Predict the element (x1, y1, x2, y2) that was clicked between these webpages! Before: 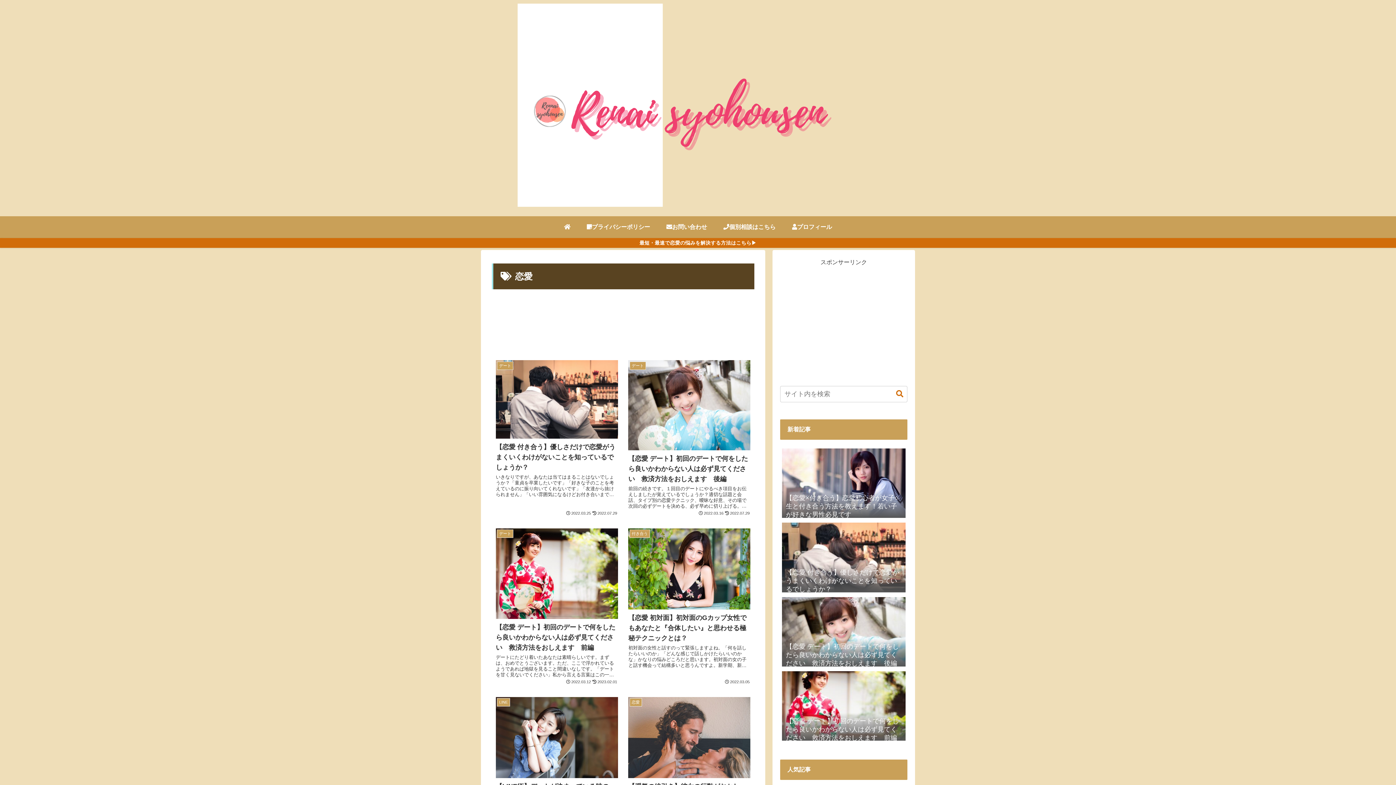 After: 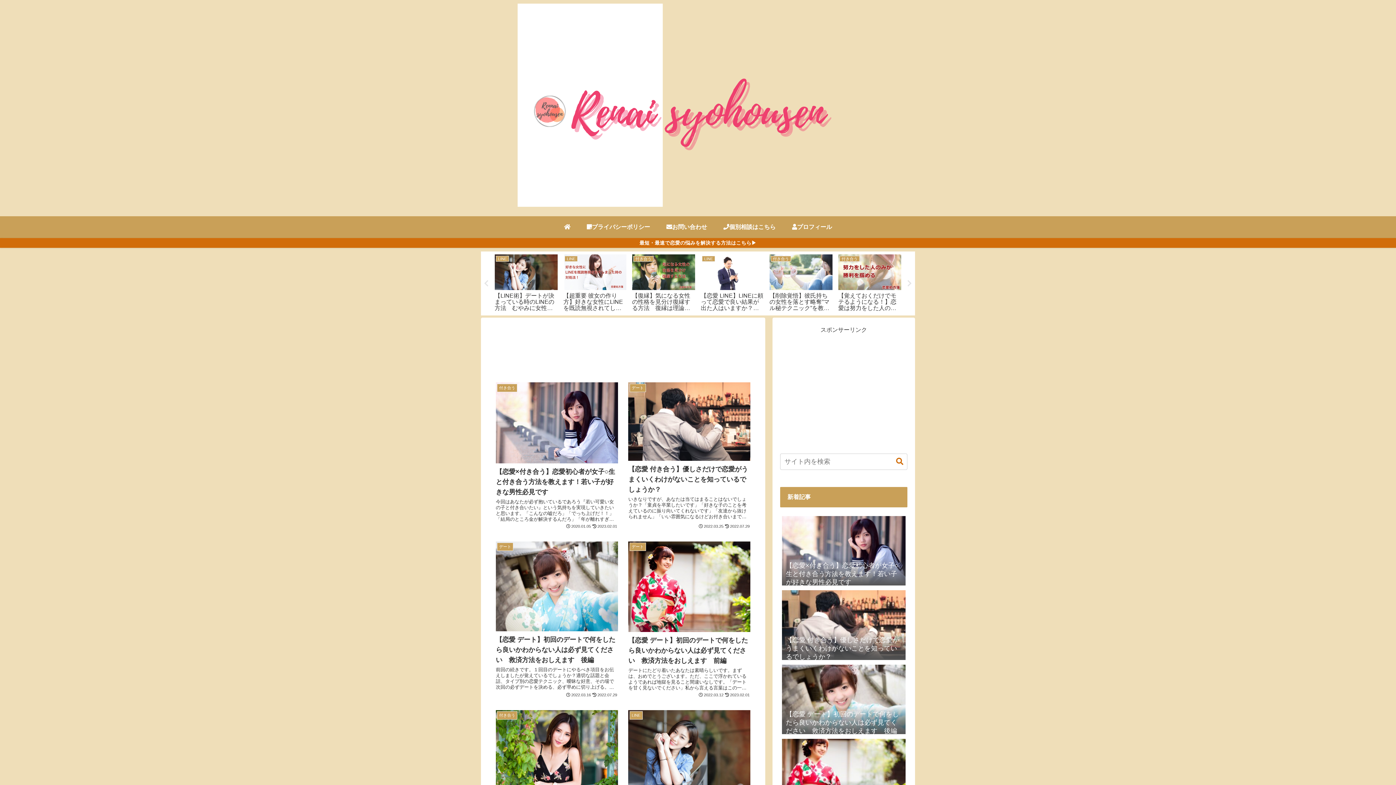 Action: bbox: (481, 3, 915, 212)